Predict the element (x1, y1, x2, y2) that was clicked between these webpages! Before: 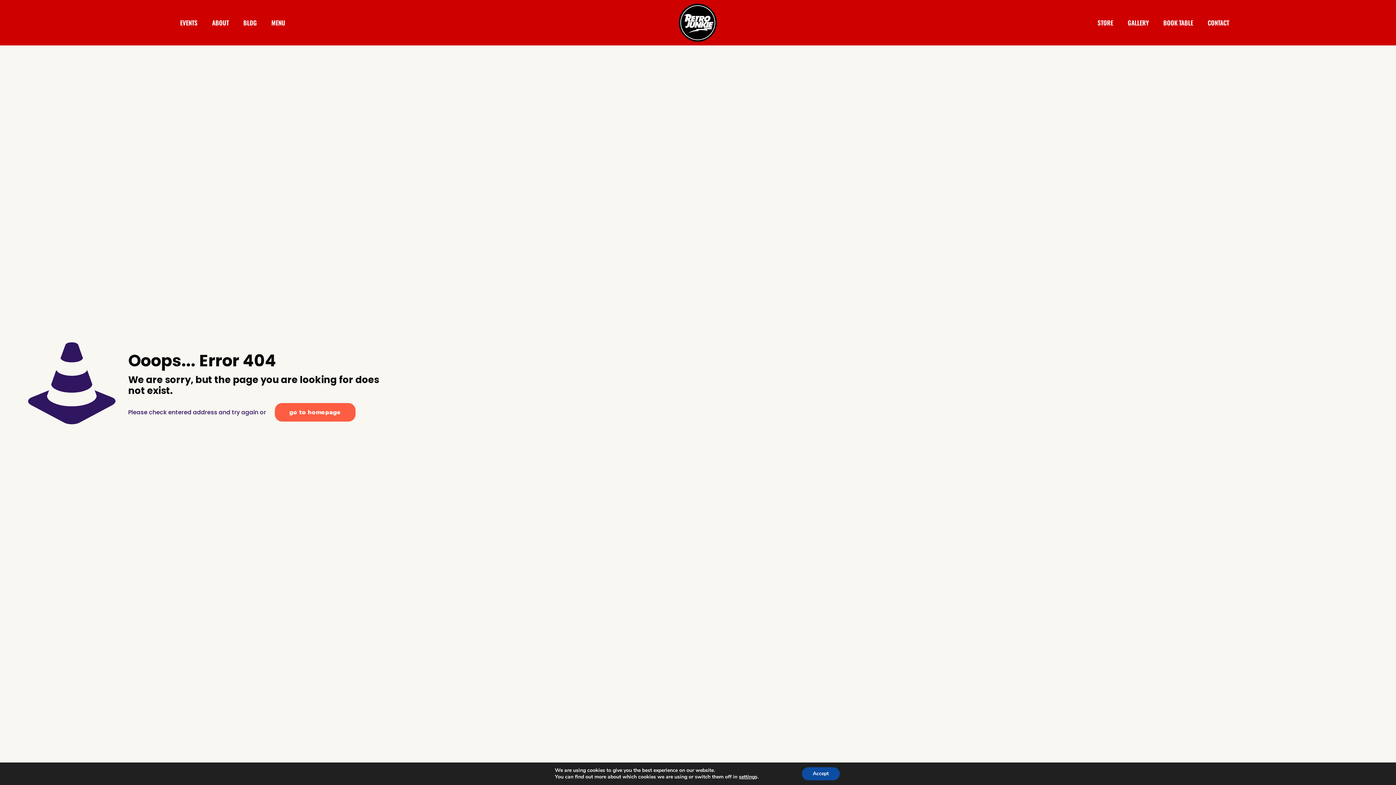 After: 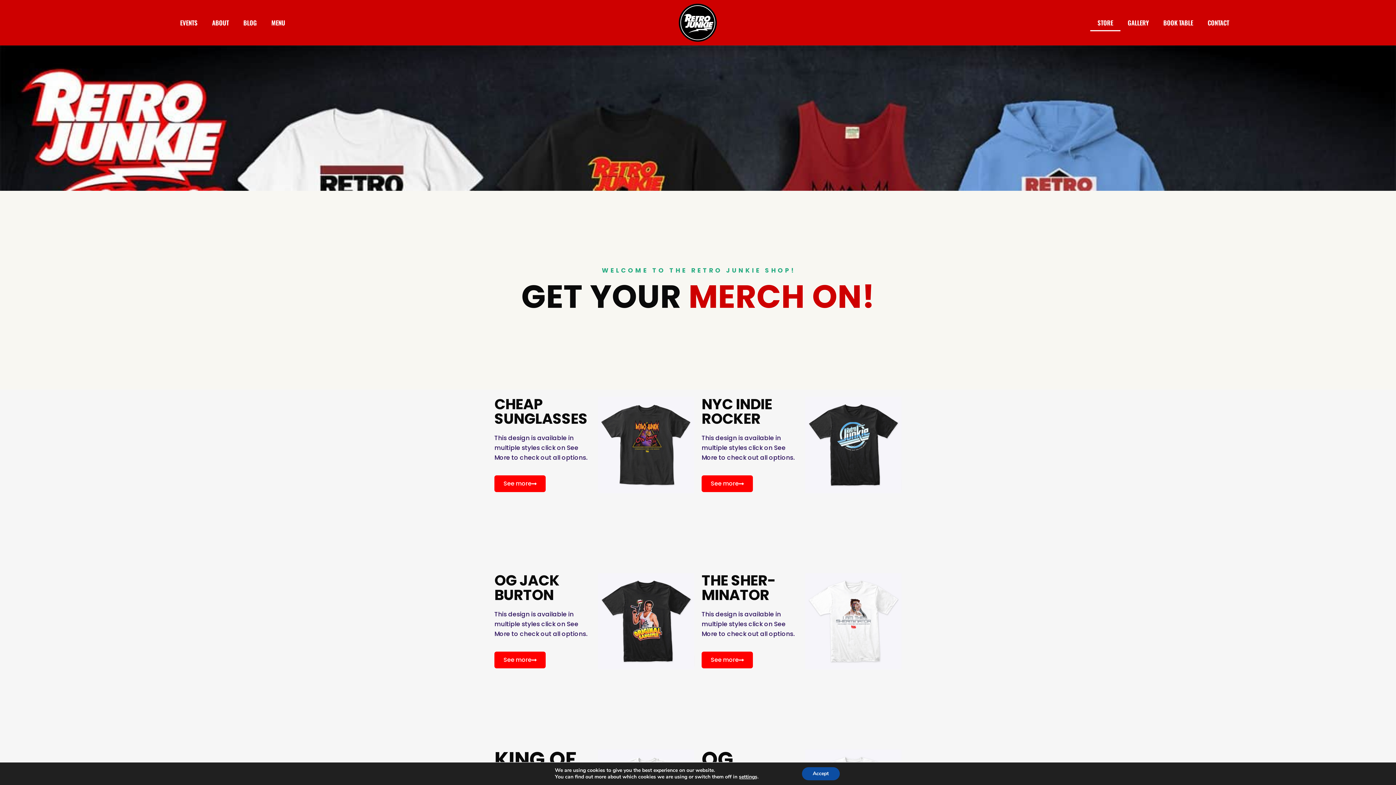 Action: bbox: (1090, 14, 1120, 31) label: STORE